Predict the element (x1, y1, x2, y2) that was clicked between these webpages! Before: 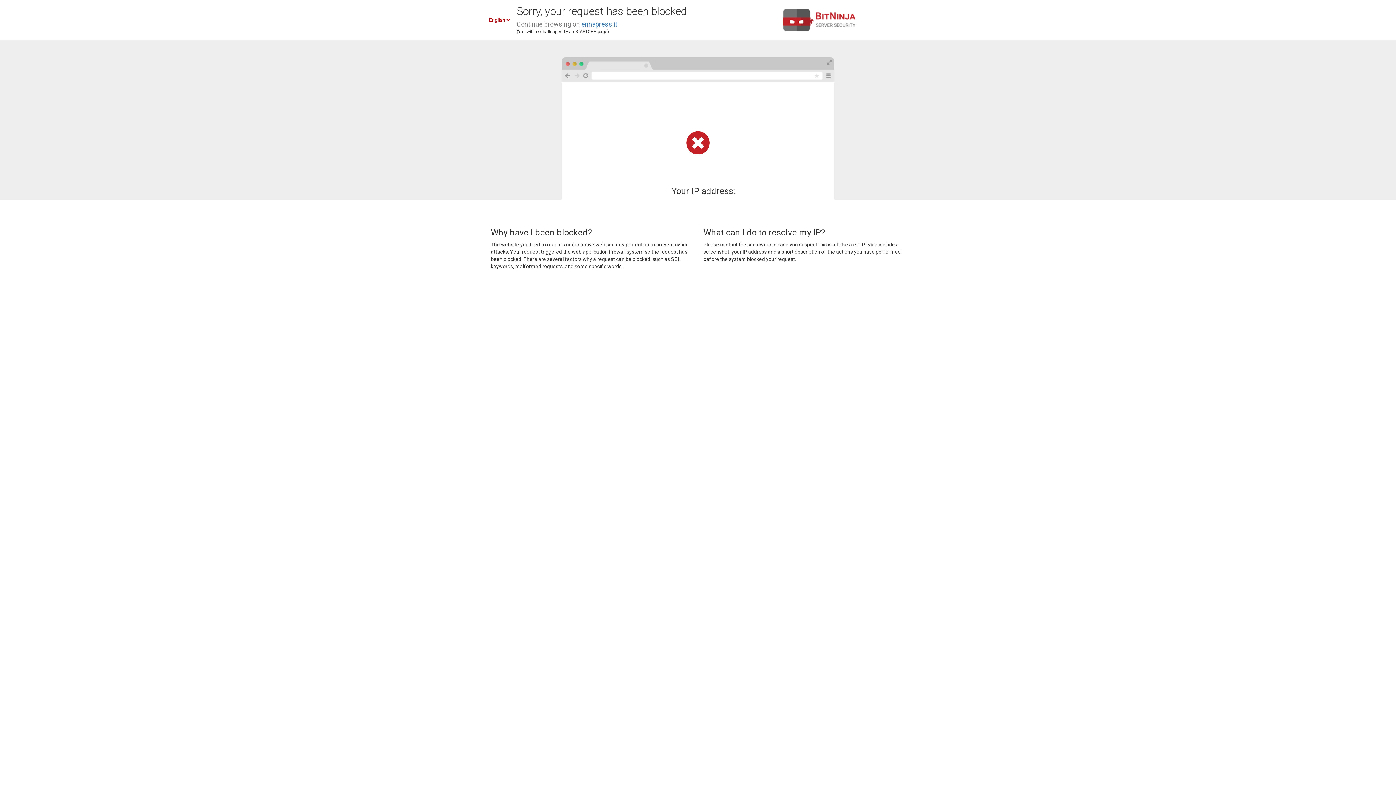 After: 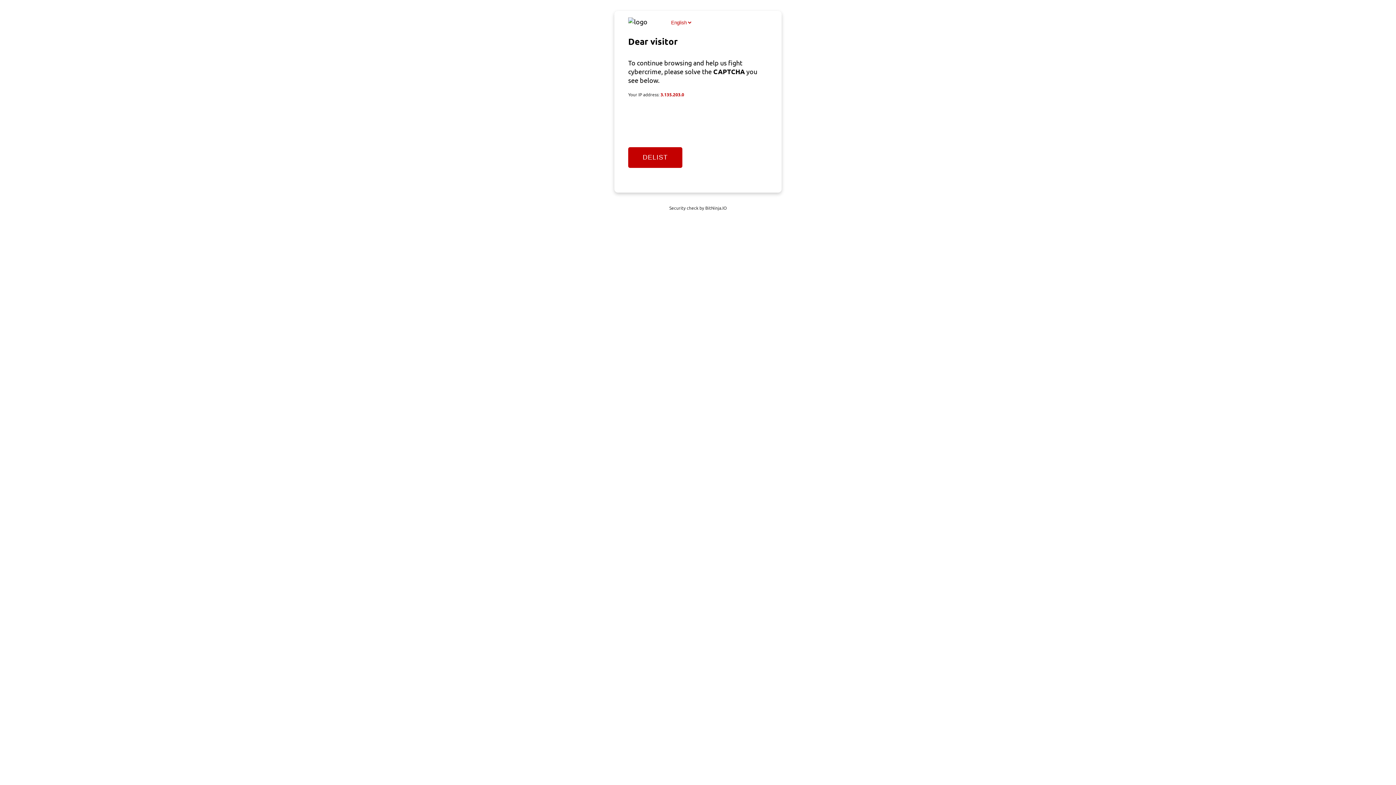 Action: bbox: (581, 20, 617, 28) label: ennapress.it